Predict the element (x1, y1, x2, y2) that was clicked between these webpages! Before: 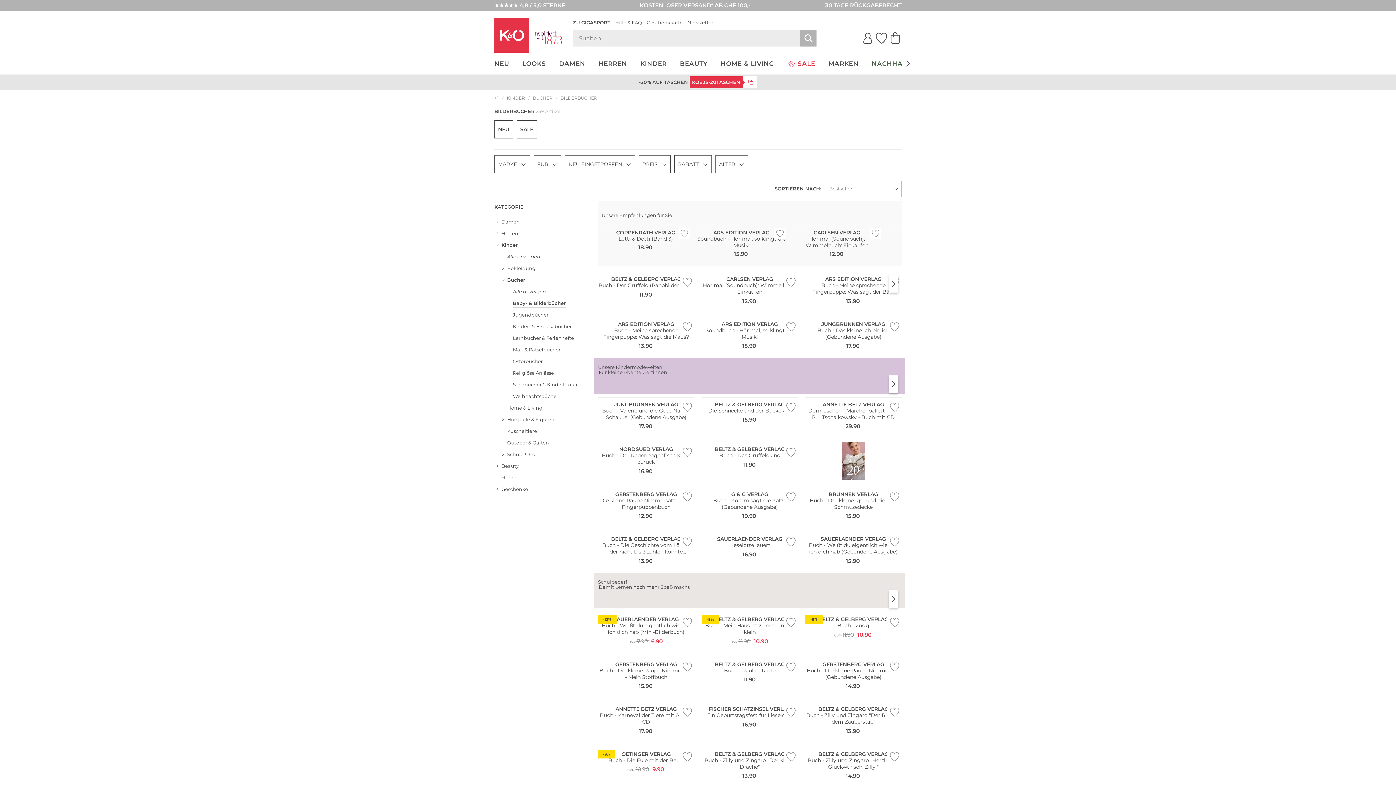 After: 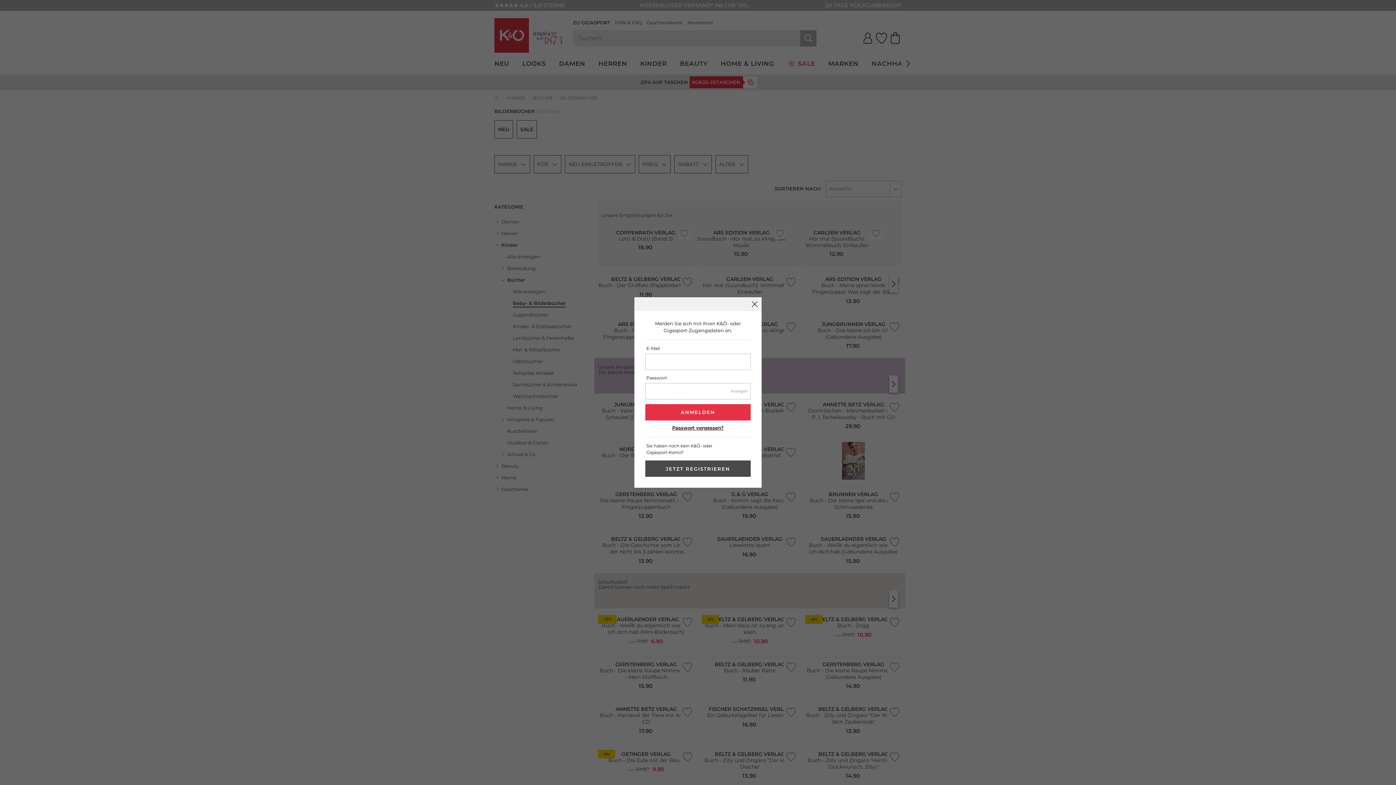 Action: bbox: (680, 534, 694, 549)